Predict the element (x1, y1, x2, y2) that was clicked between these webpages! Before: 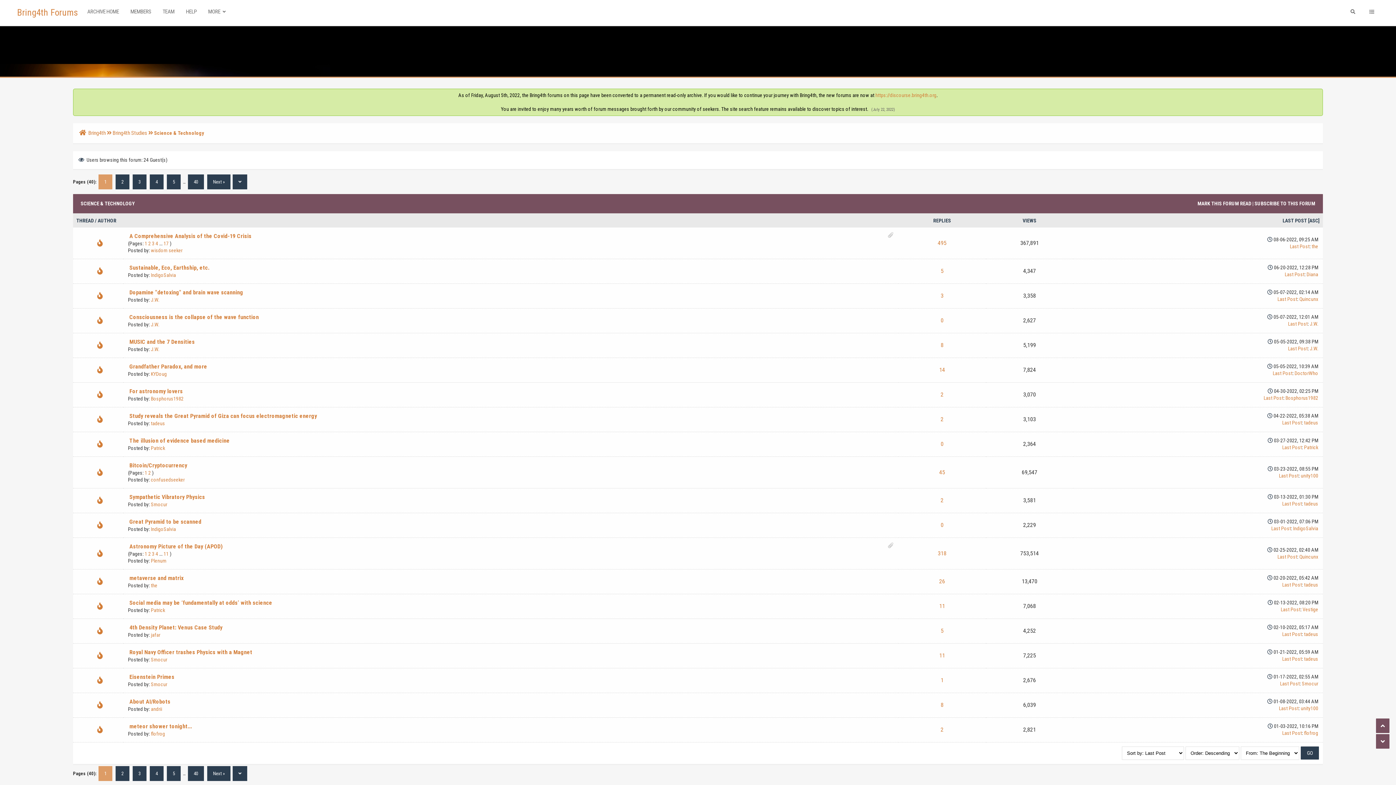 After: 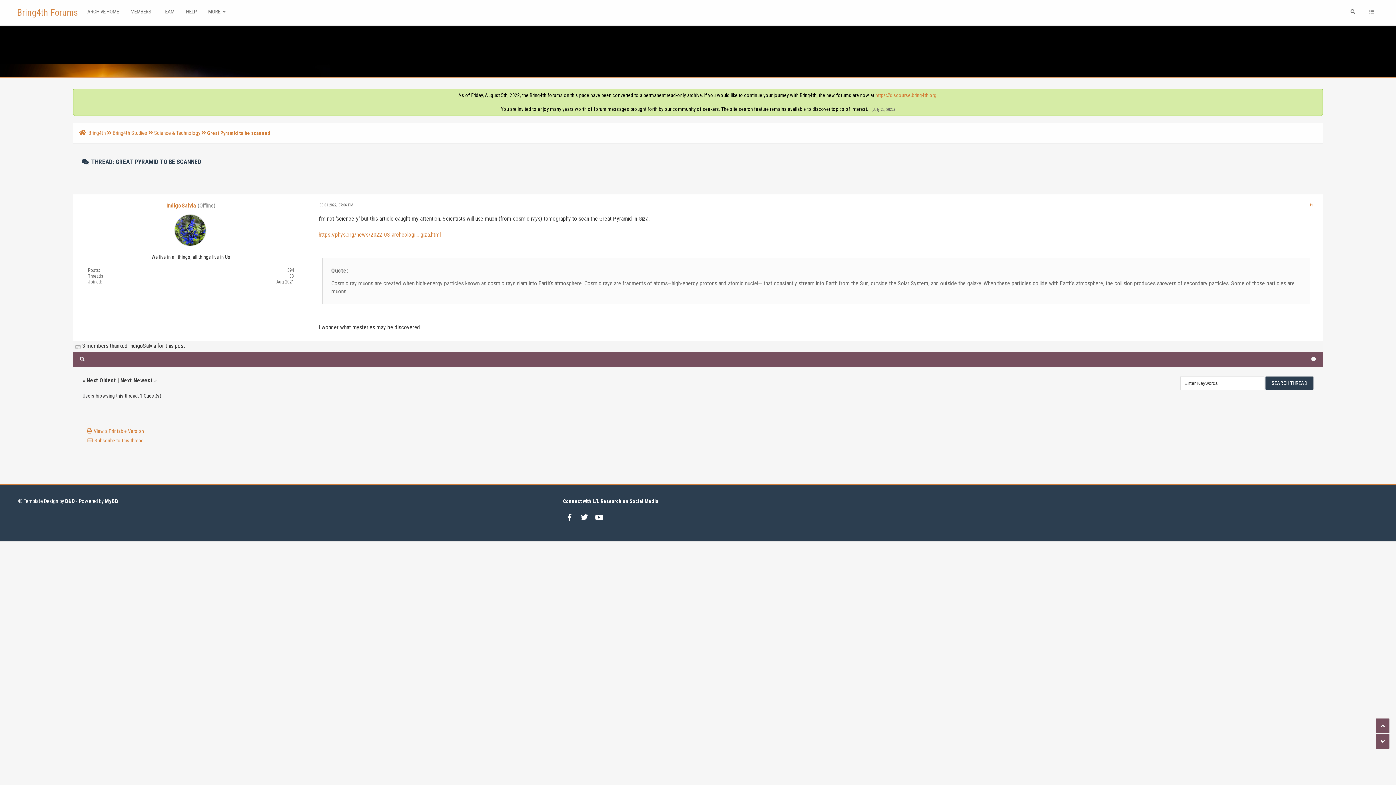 Action: label: Great Pyramid to be scanned bbox: (129, 518, 201, 525)